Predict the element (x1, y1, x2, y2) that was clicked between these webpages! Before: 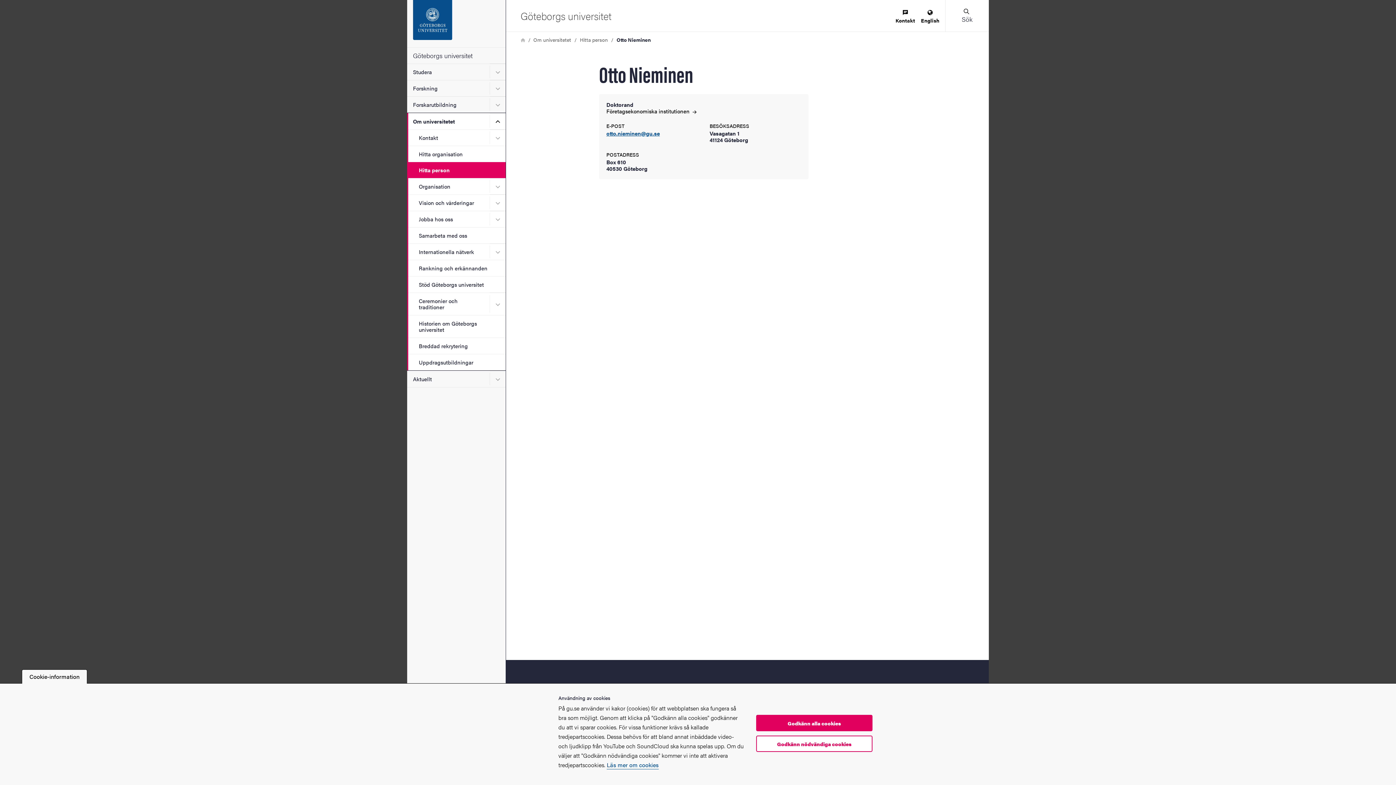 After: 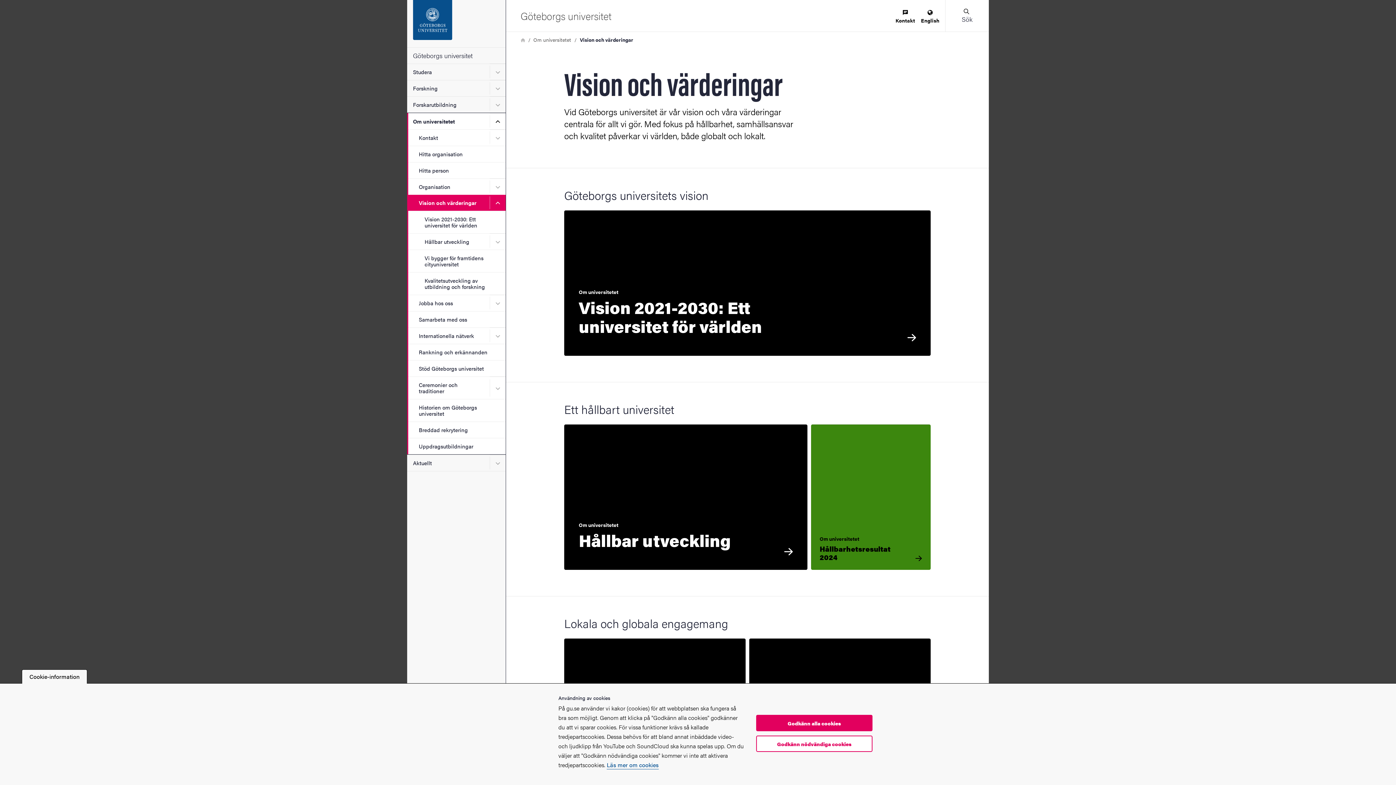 Action: bbox: (407, 194, 505, 210) label: Vision och värderingar